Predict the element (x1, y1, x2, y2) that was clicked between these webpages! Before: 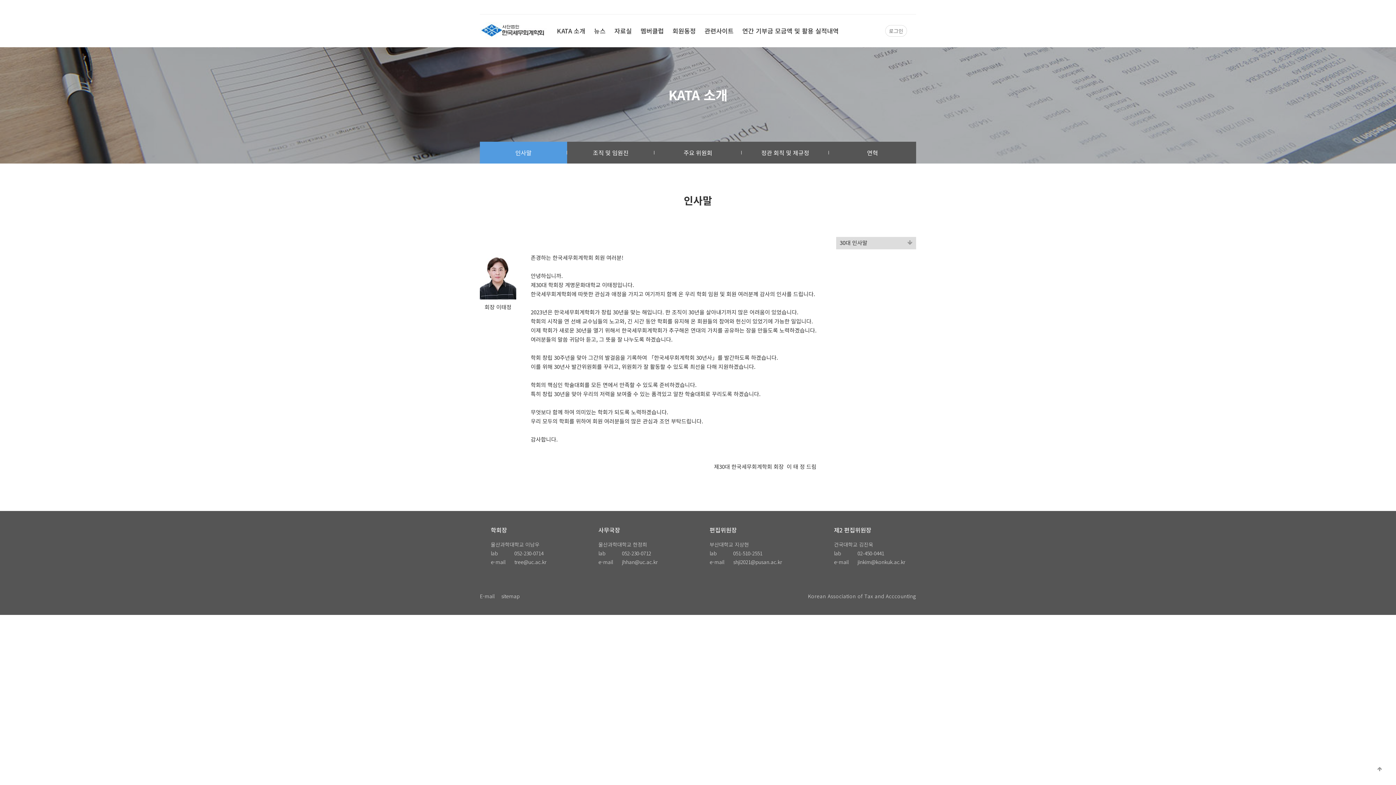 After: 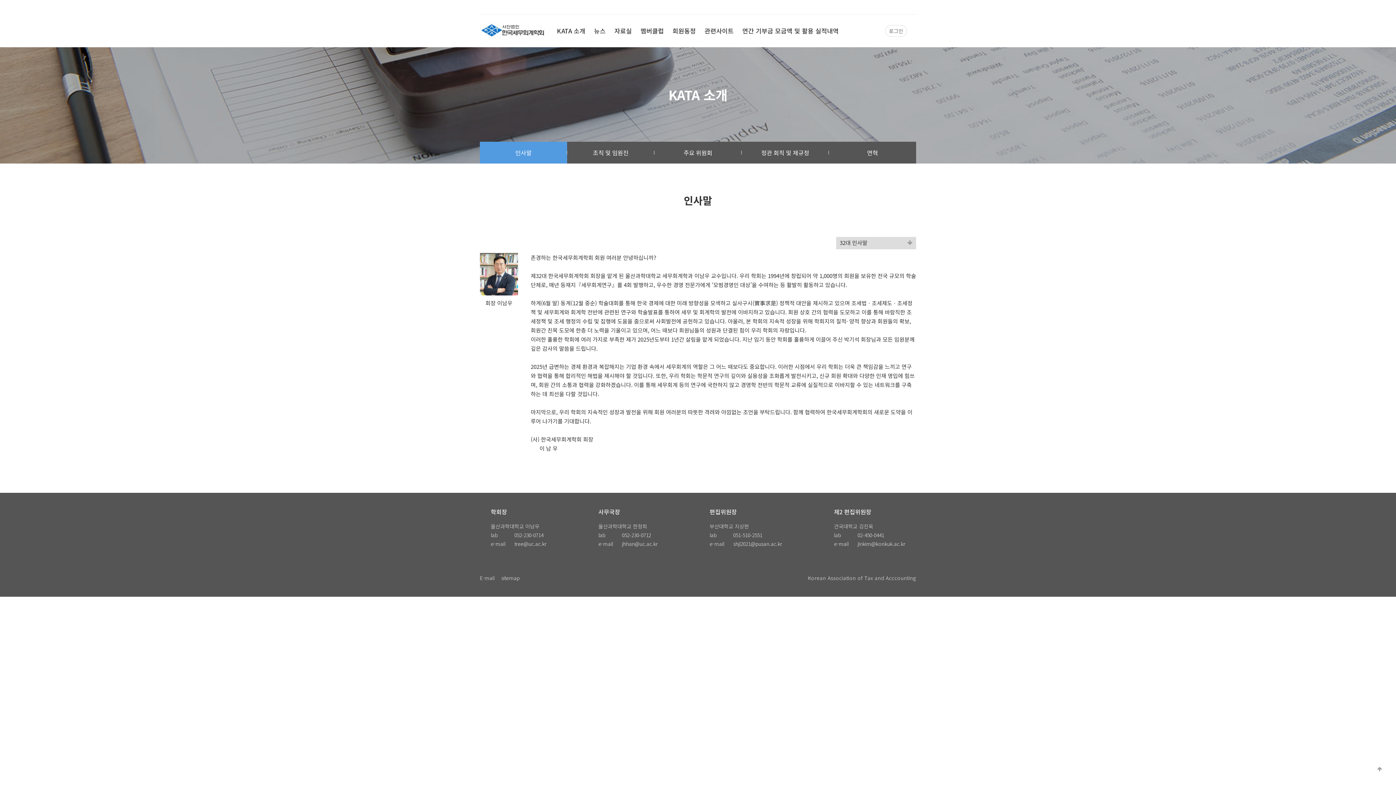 Action: label: 인사말 bbox: (480, 141, 567, 163)